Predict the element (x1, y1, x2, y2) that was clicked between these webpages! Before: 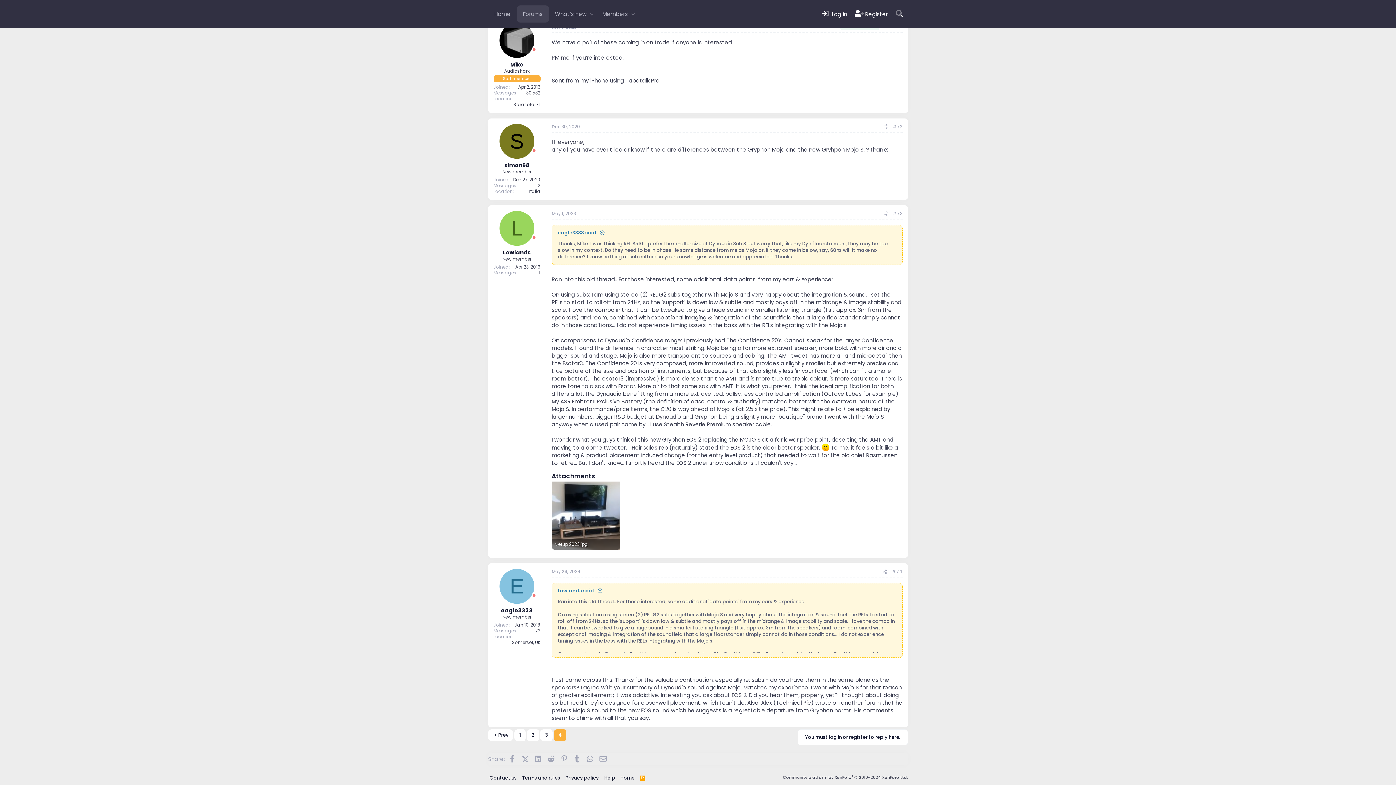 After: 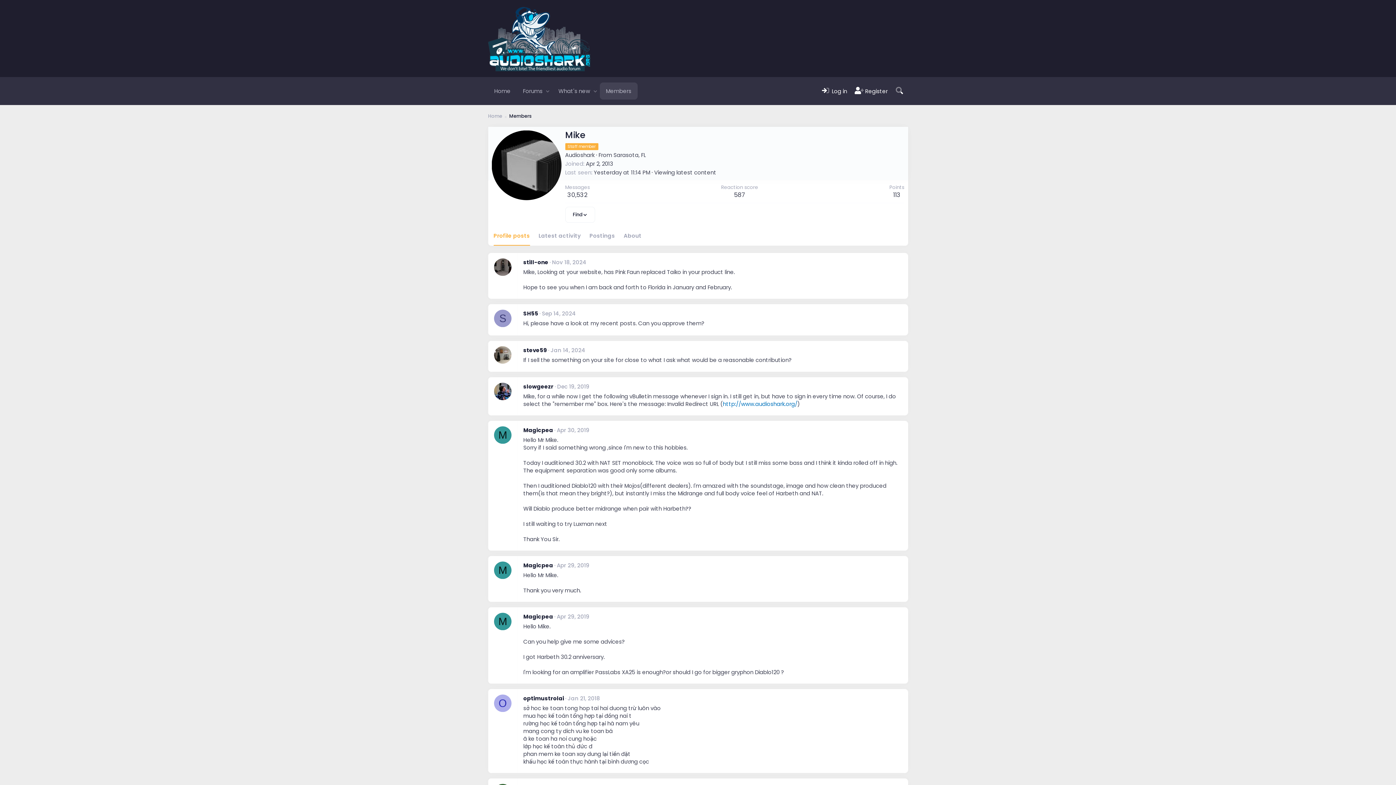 Action: label: Mike bbox: (510, 60, 523, 68)